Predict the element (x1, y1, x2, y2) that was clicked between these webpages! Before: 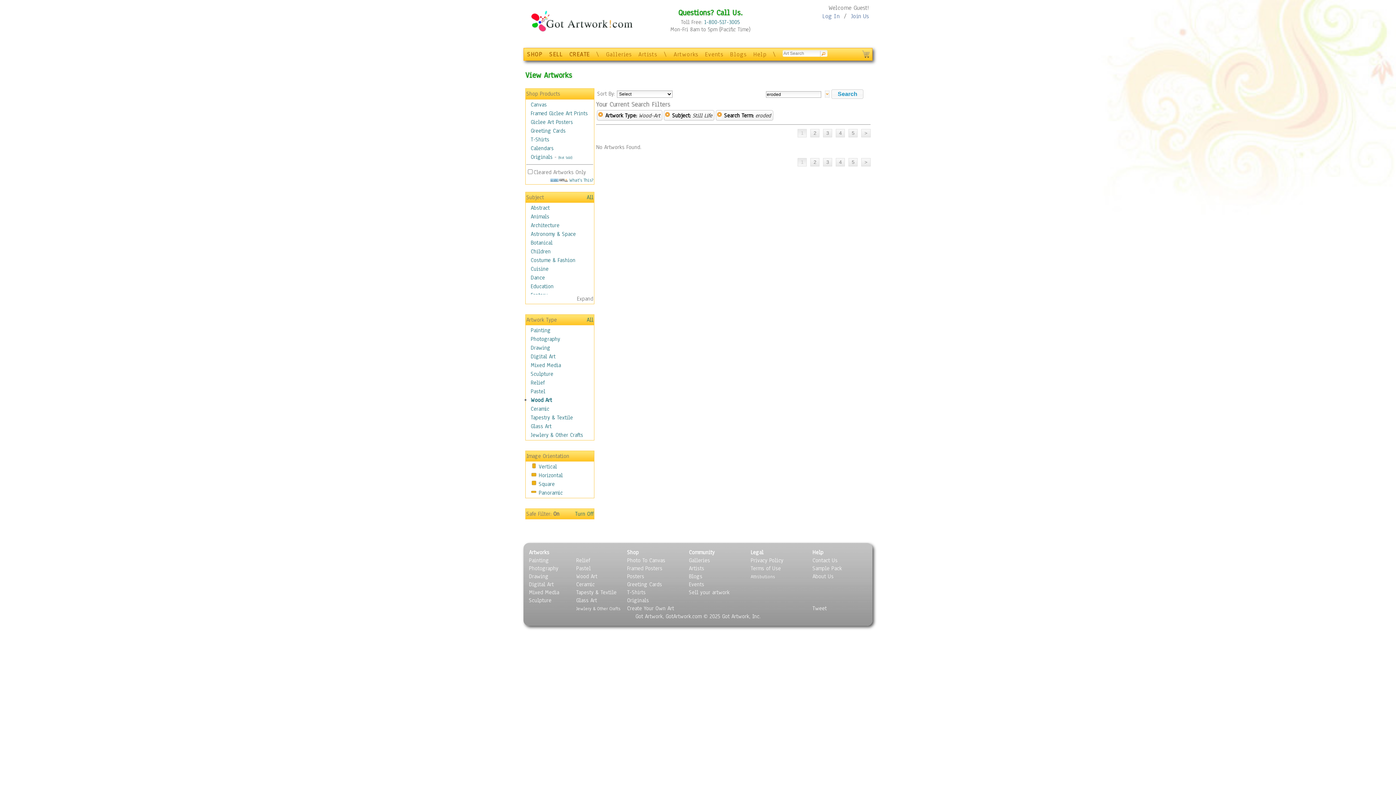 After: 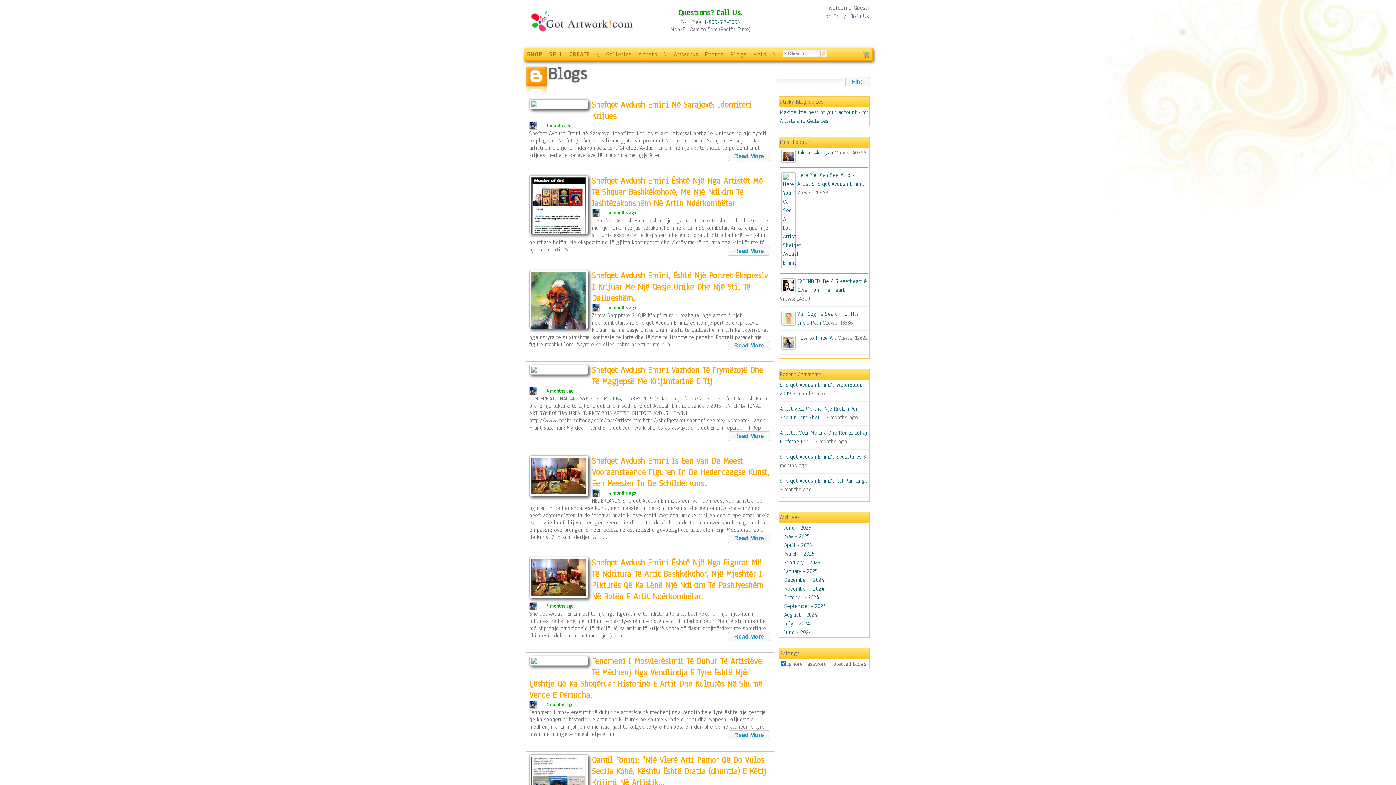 Action: label: Blogs bbox: (689, 573, 702, 580)